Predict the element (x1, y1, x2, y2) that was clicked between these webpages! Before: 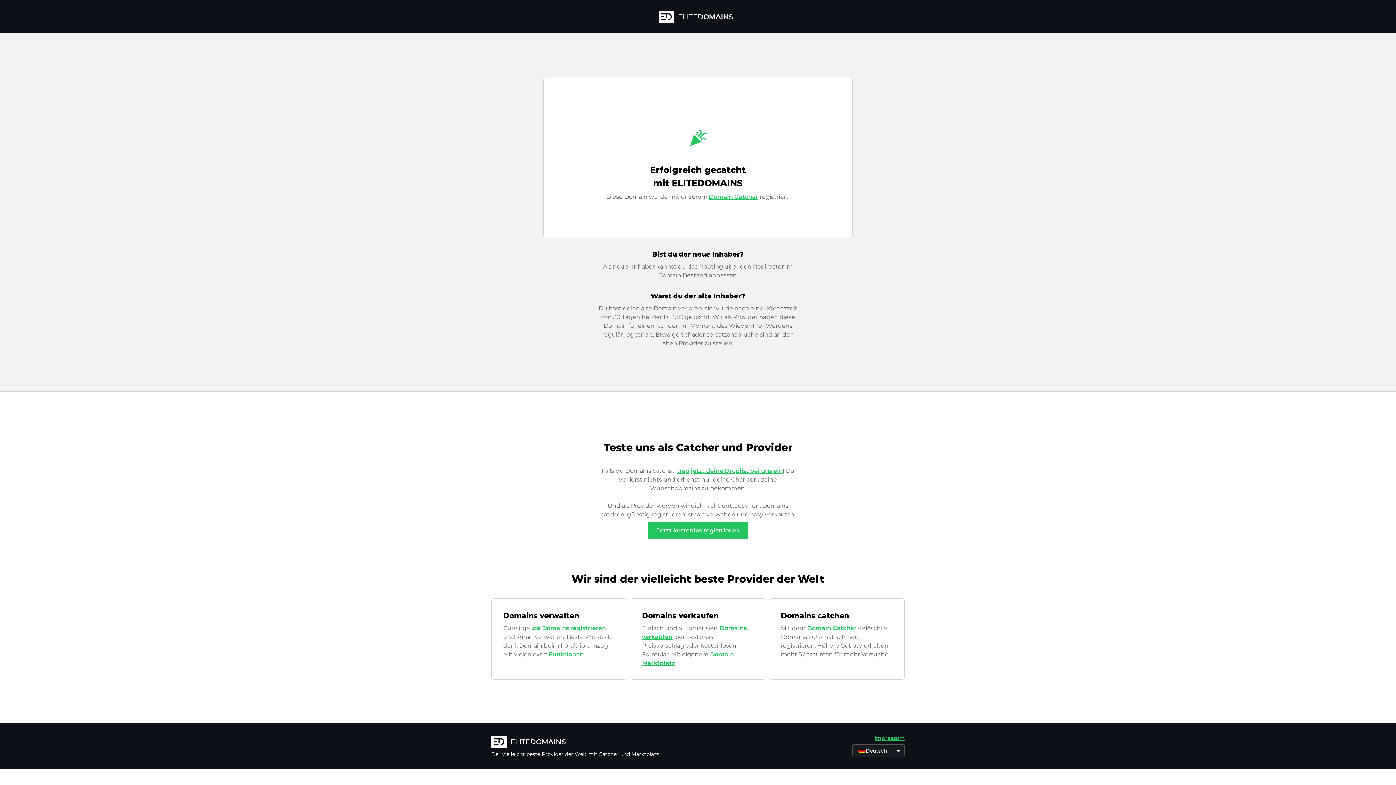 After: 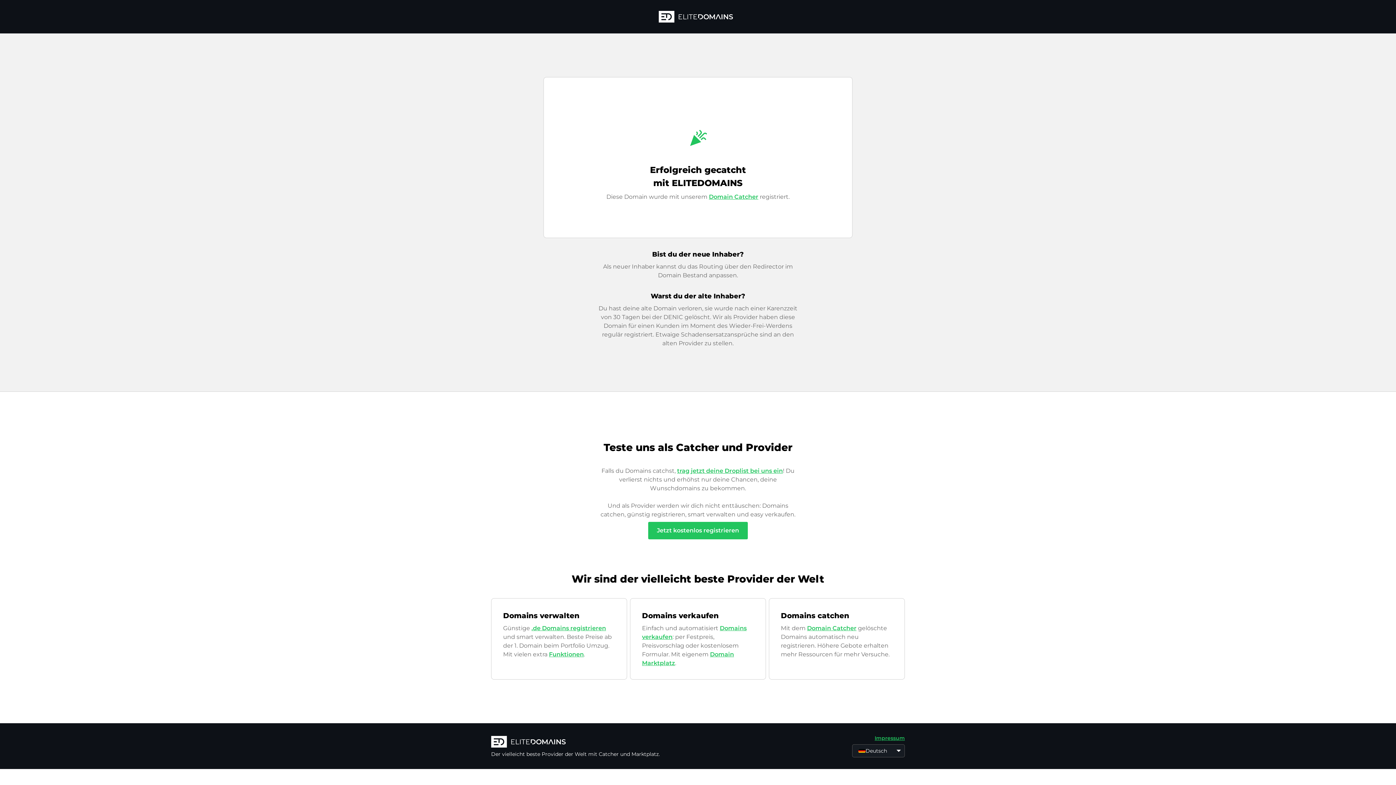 Action: label: Impressum bbox: (874, 735, 905, 741)